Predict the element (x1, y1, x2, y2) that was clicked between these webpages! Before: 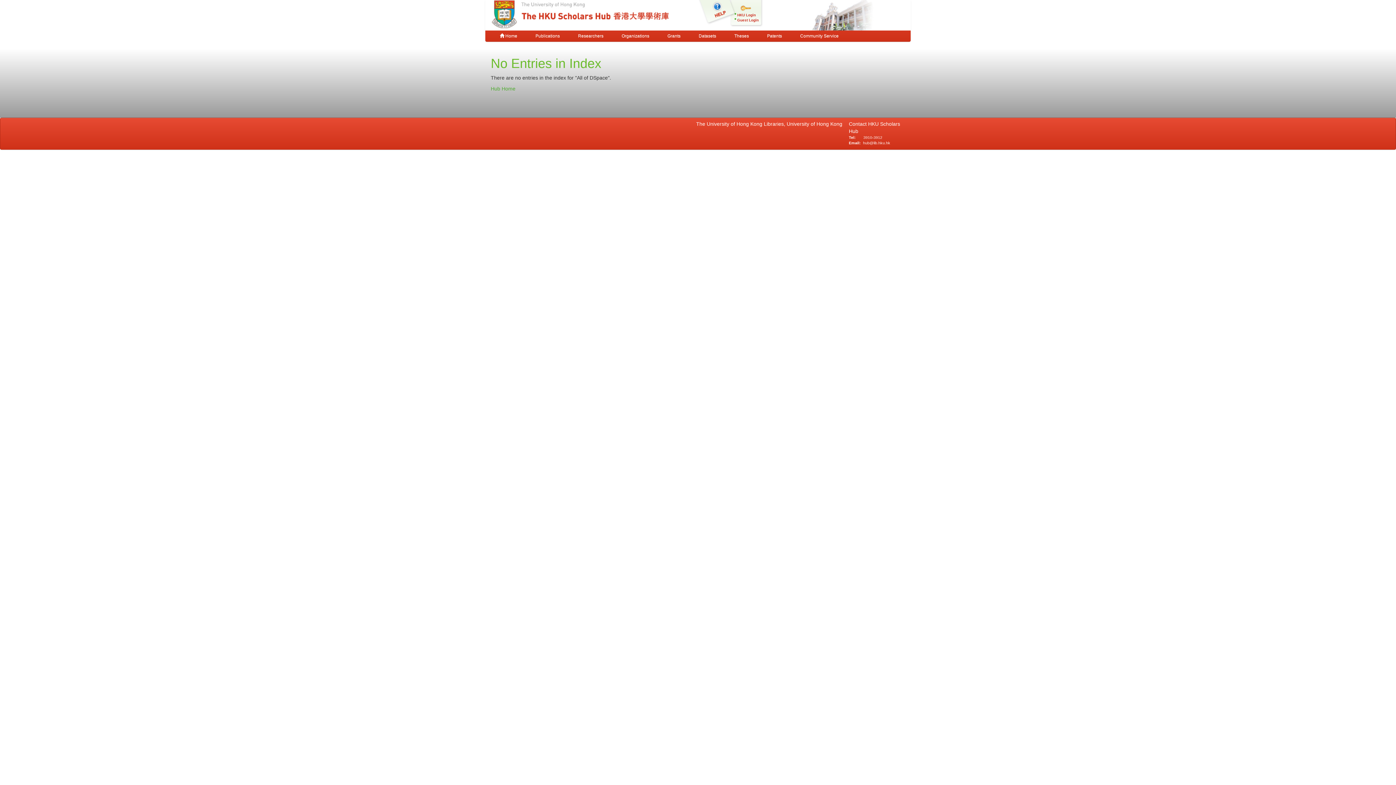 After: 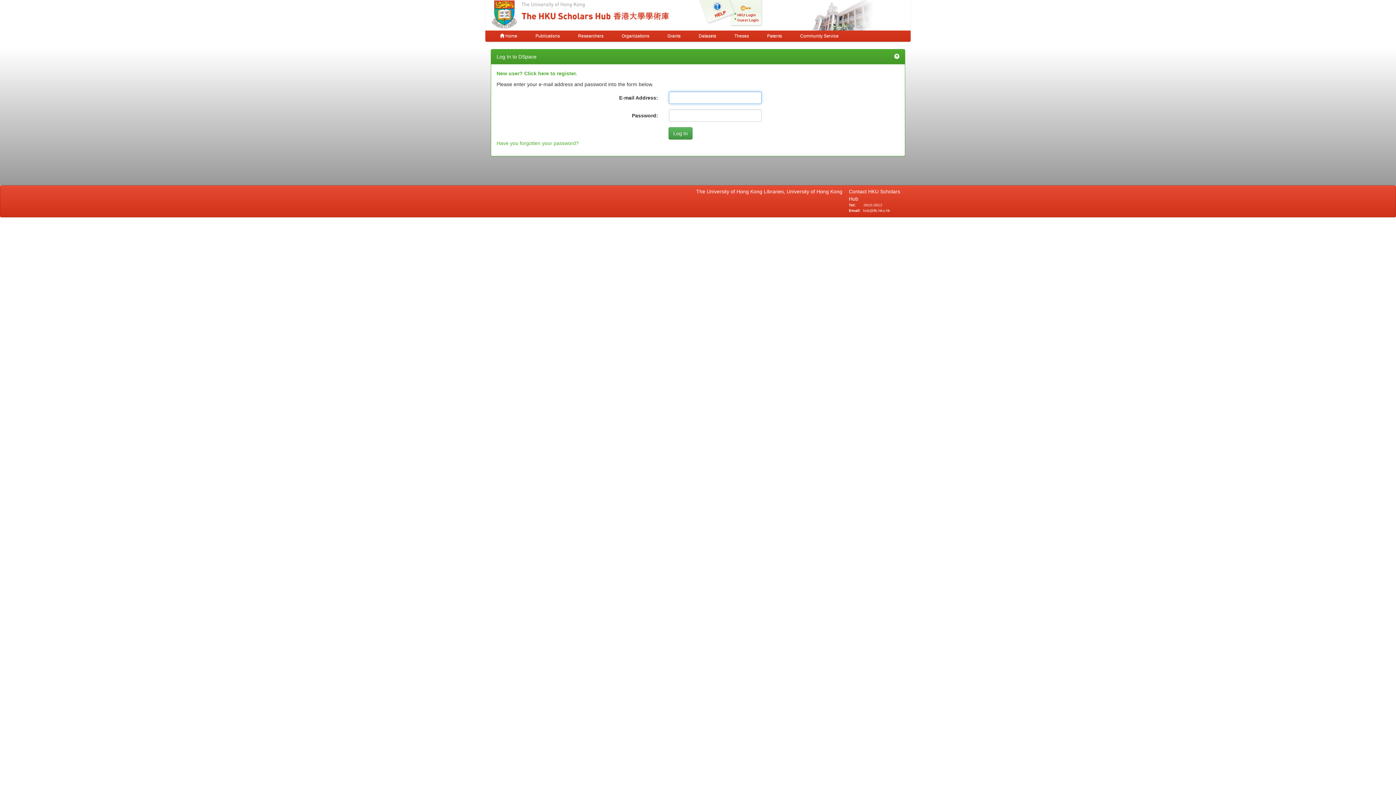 Action: bbox: (737, 18, 758, 22) label: Guest Login